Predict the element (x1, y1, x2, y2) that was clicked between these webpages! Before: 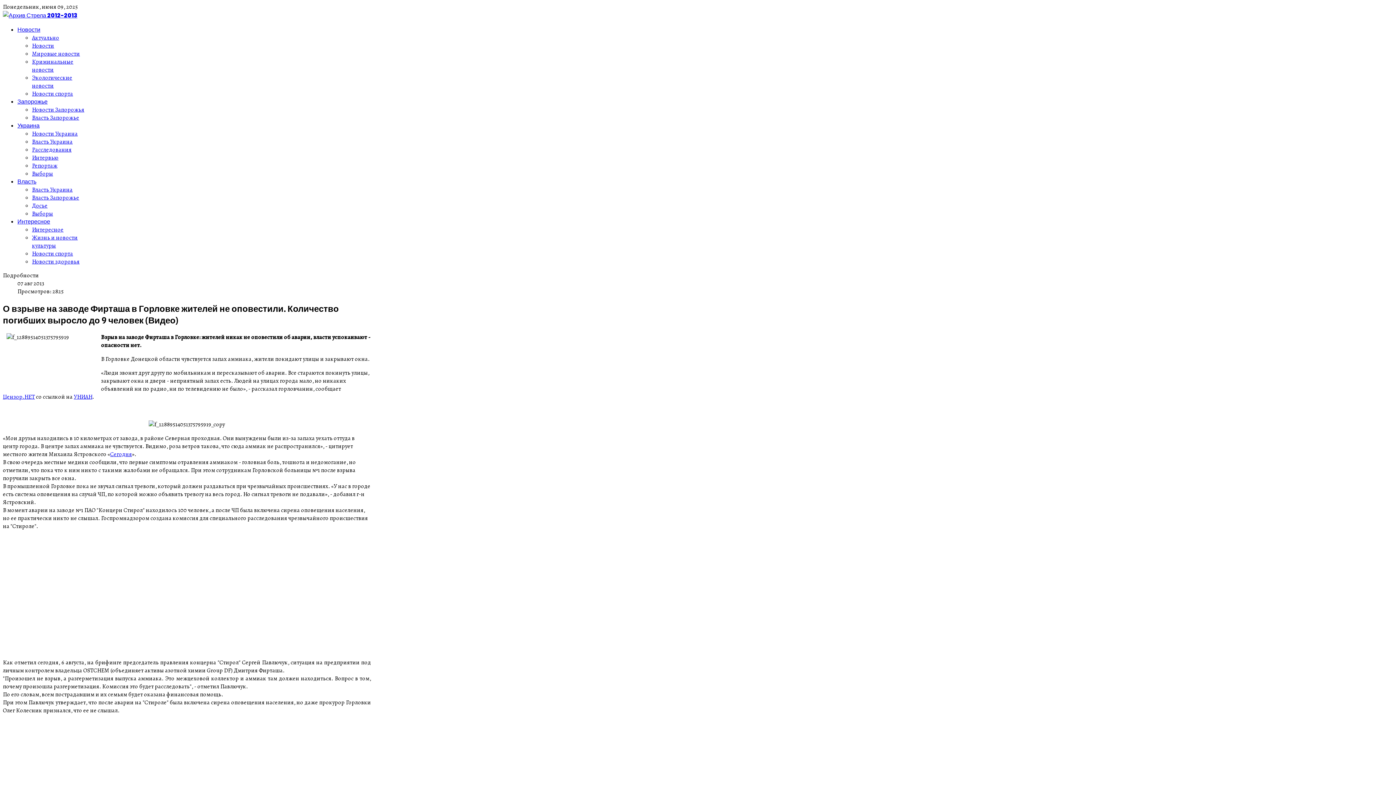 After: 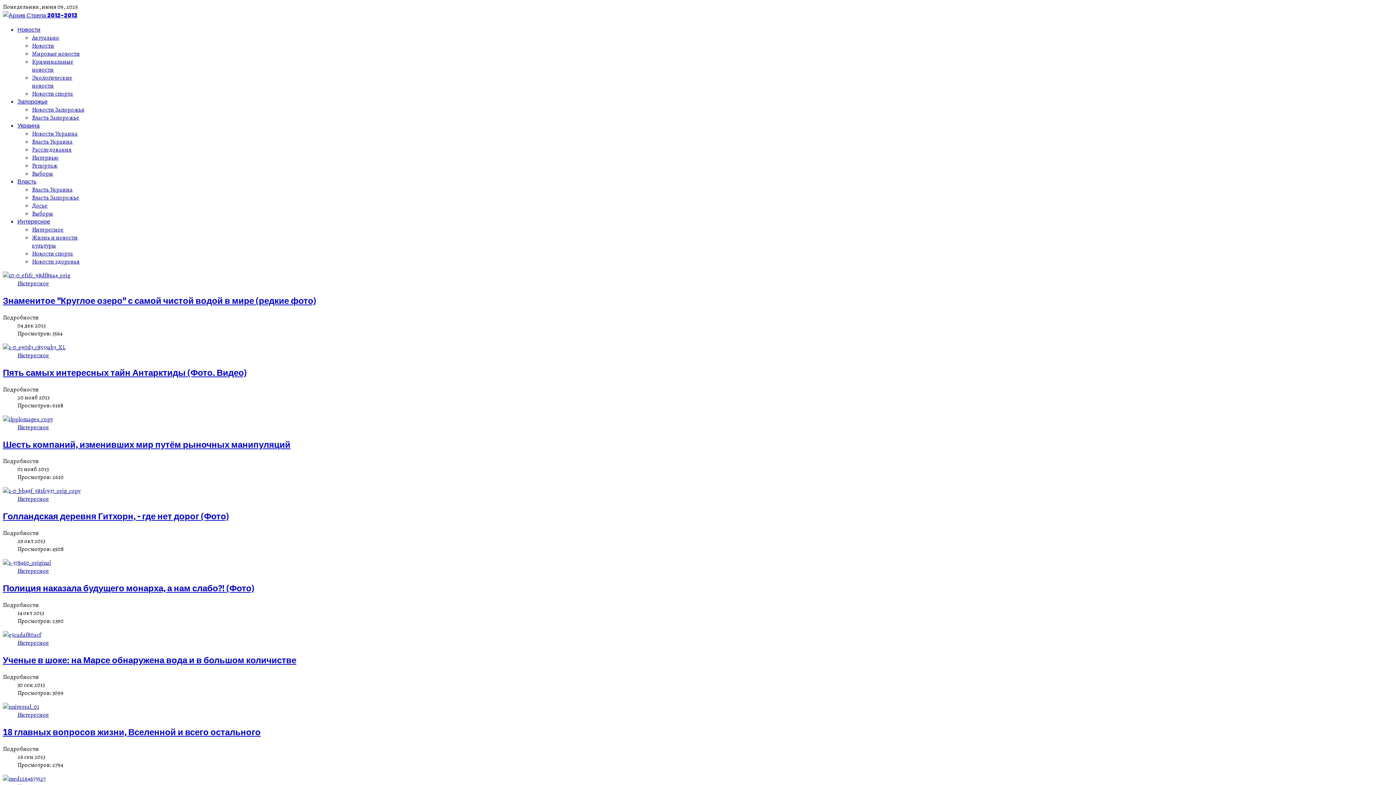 Action: bbox: (32, 225, 63, 233) label: Интересное